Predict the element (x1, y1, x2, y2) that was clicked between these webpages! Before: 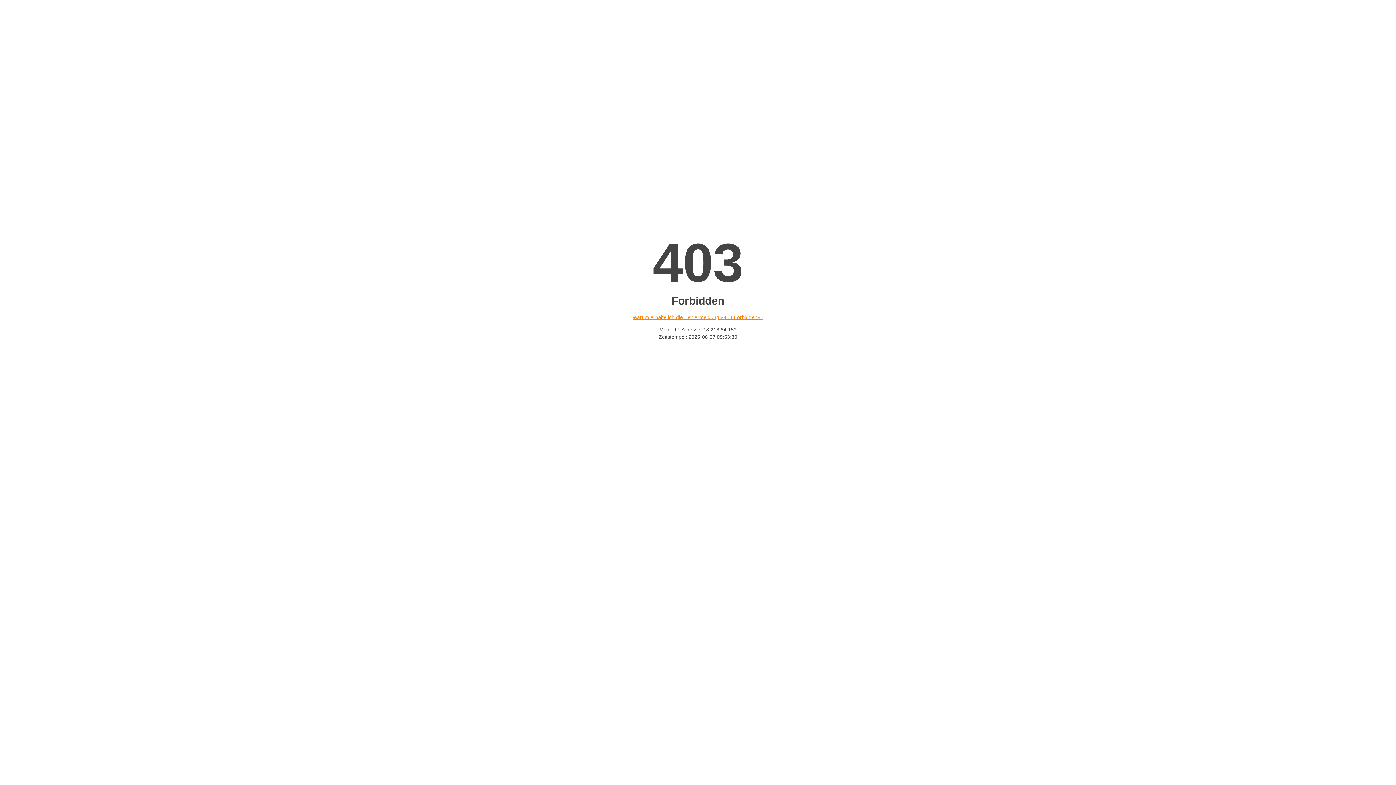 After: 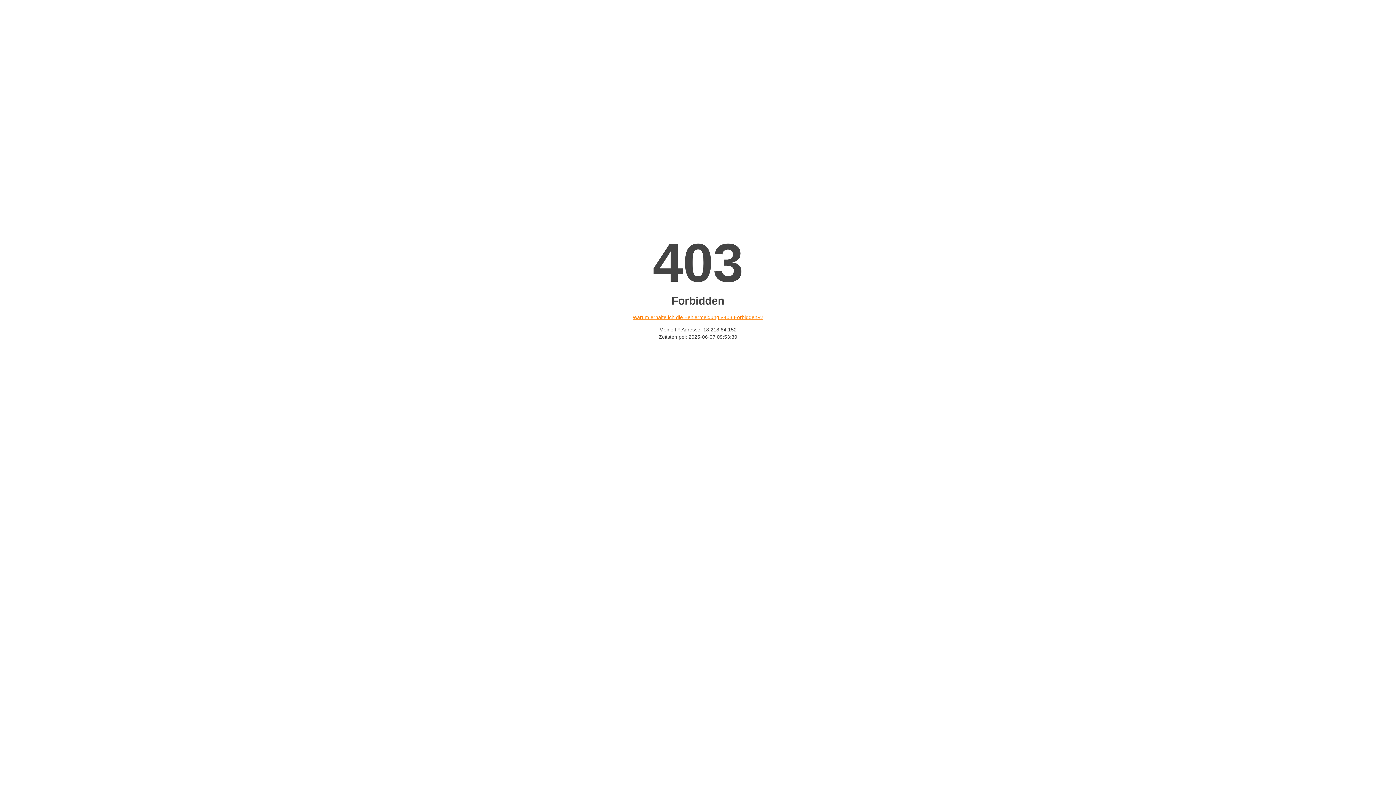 Action: bbox: (632, 314, 763, 320) label: Warum erhalte ich die Fehlermeldung «403 Forbidden»?